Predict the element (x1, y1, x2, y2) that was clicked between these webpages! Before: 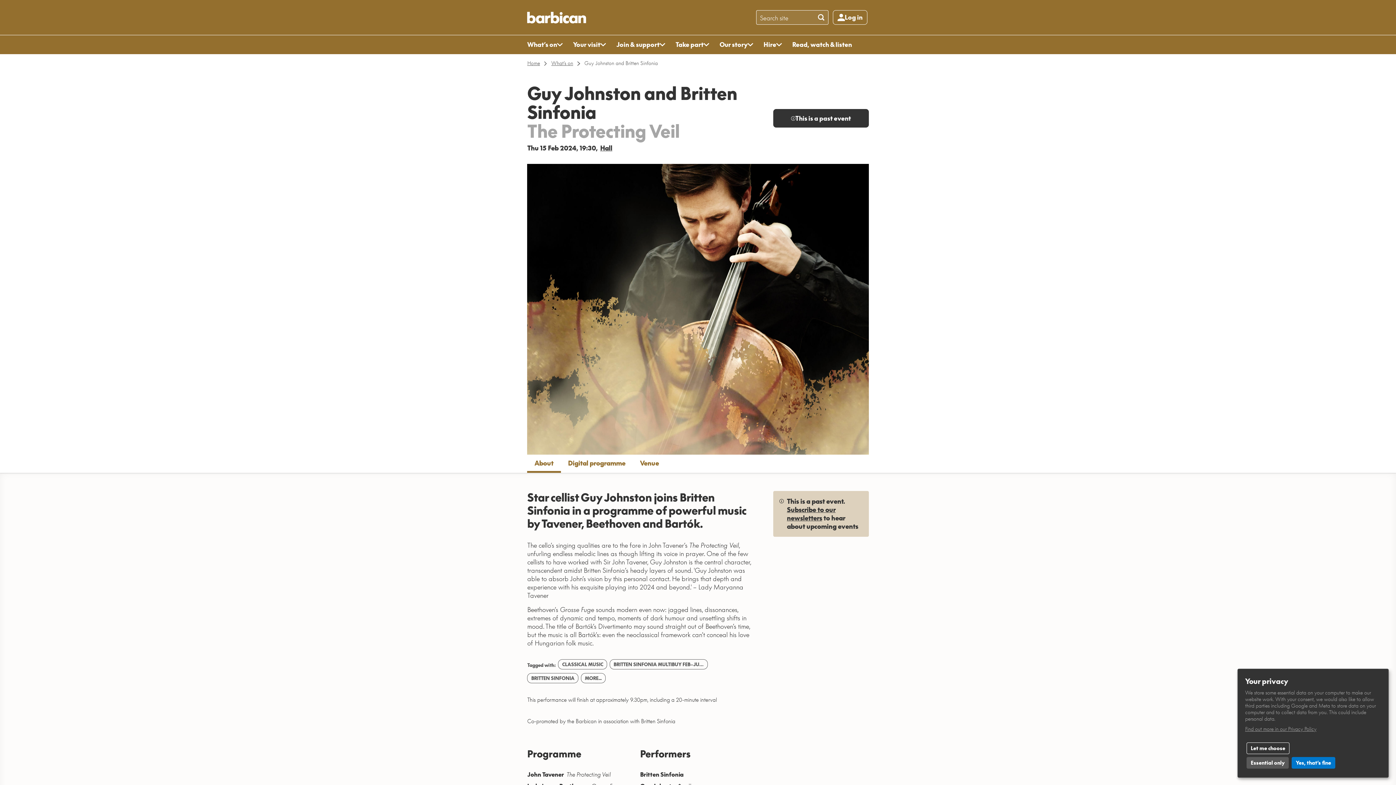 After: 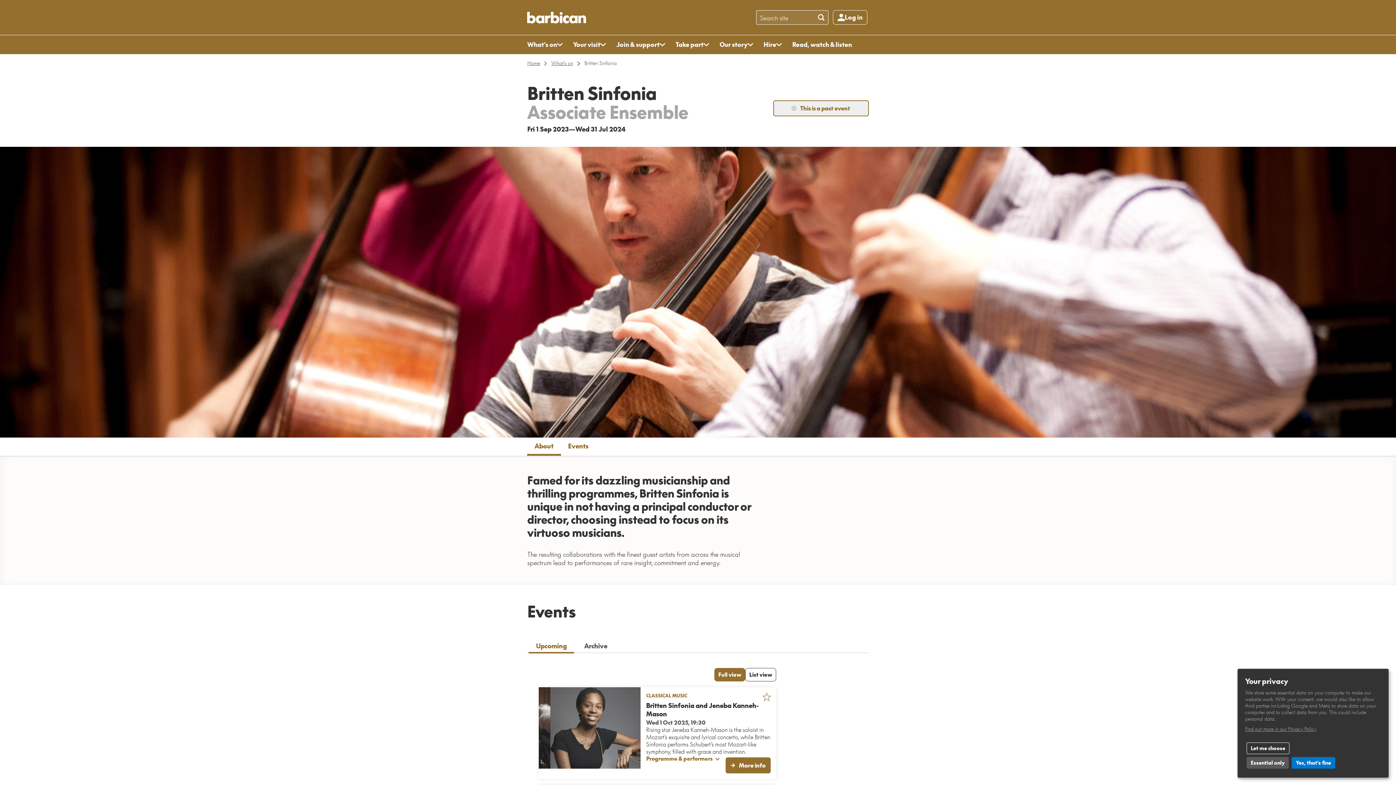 Action: bbox: (527, 673, 578, 683) label: BRITTEN SINFONIA